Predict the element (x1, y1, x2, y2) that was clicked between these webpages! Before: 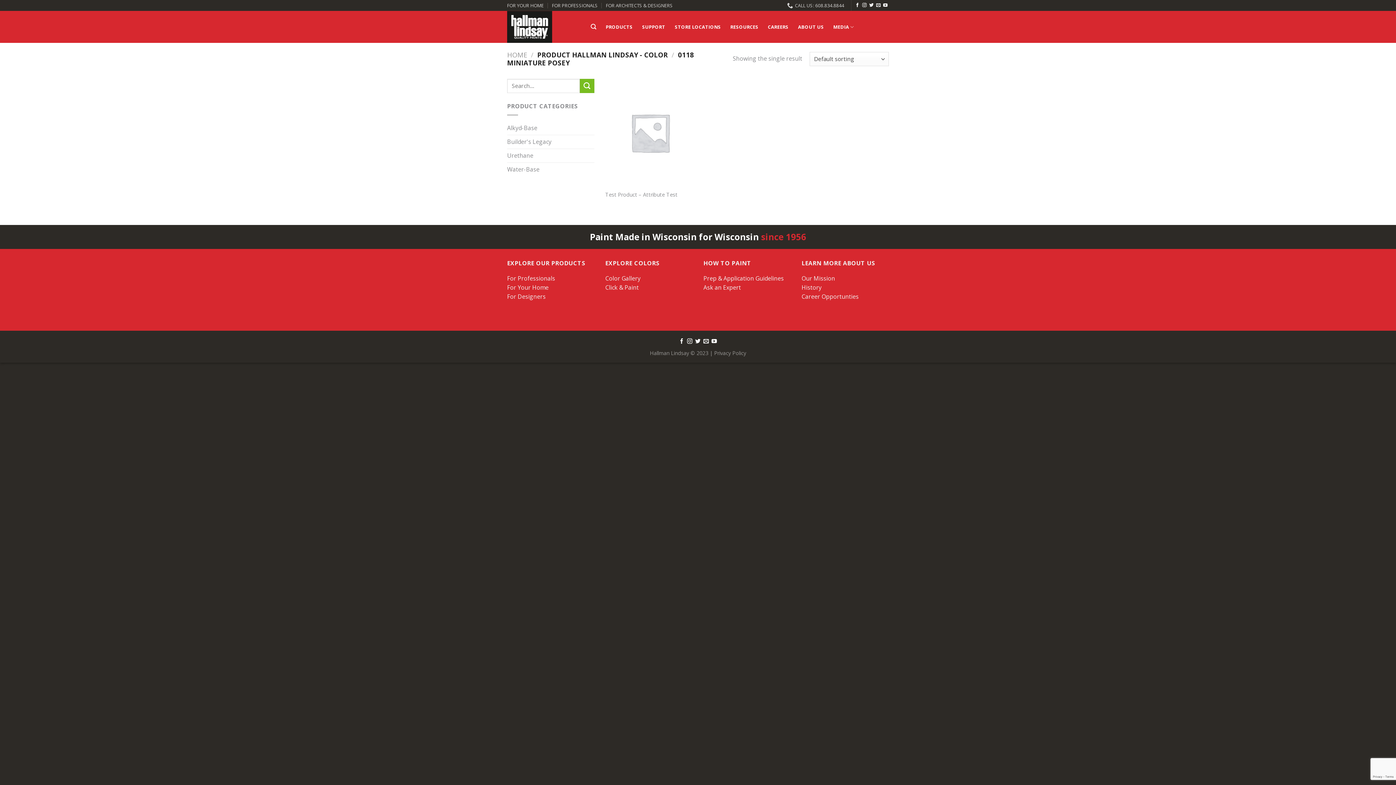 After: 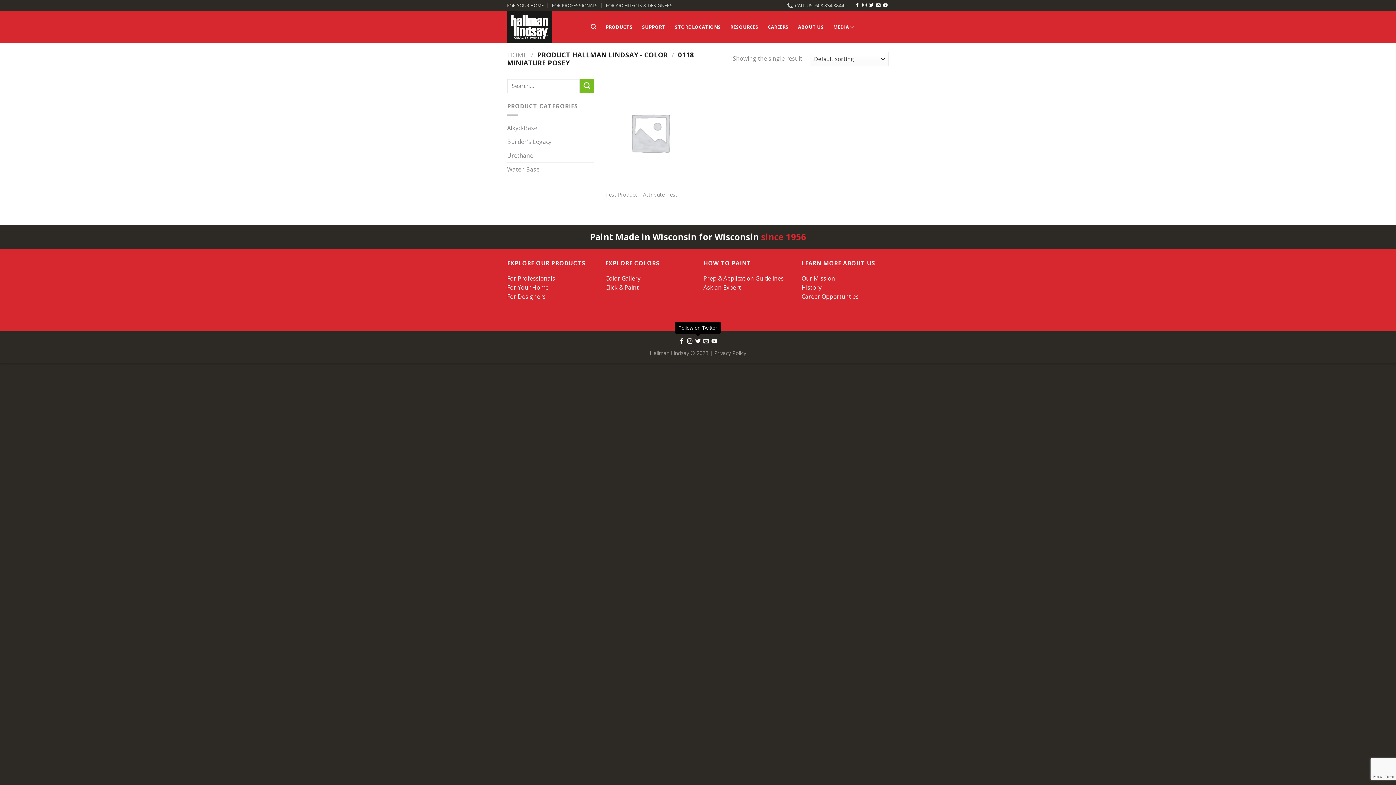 Action: label: Follow on Twitter bbox: (695, 339, 700, 344)